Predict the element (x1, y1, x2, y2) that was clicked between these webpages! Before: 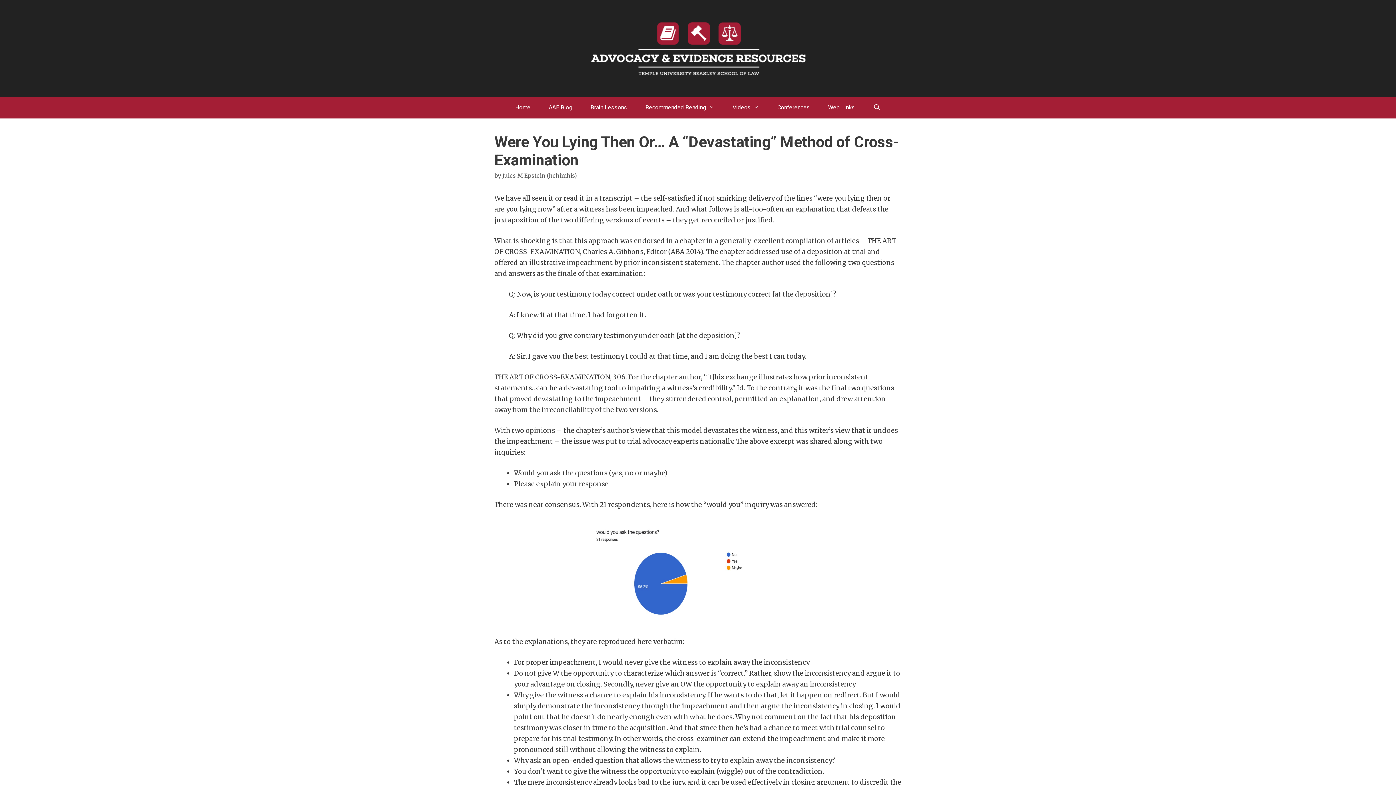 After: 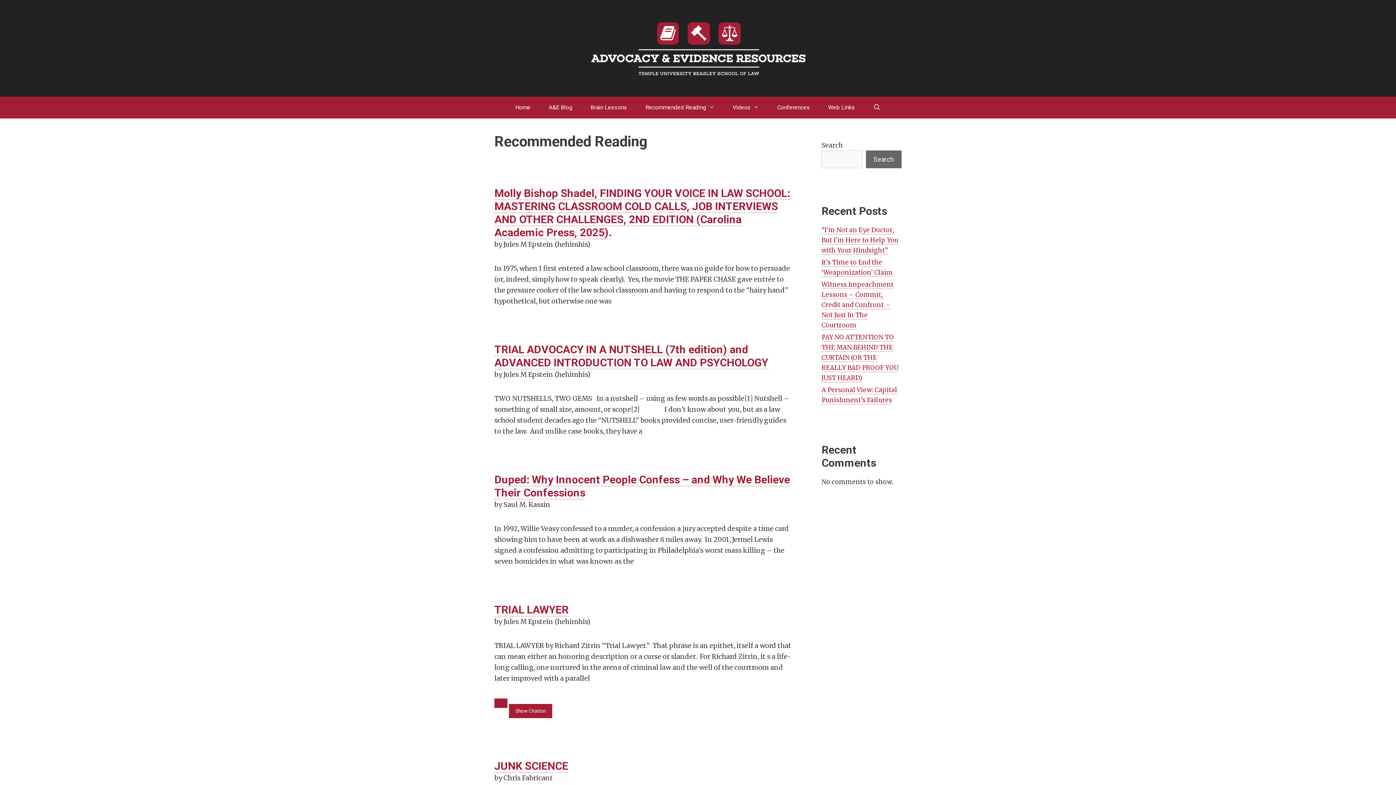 Action: bbox: (636, 96, 723, 118) label: Recommended Reading